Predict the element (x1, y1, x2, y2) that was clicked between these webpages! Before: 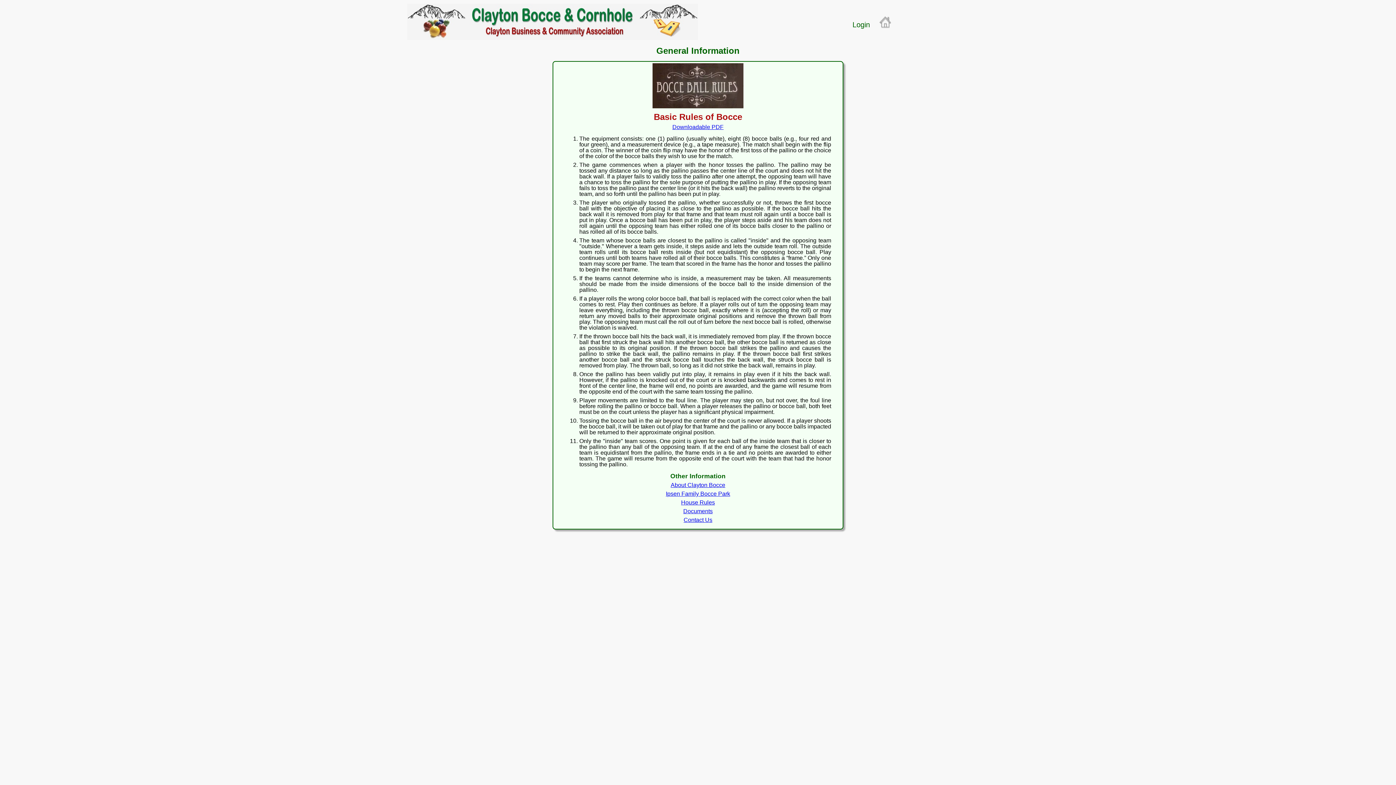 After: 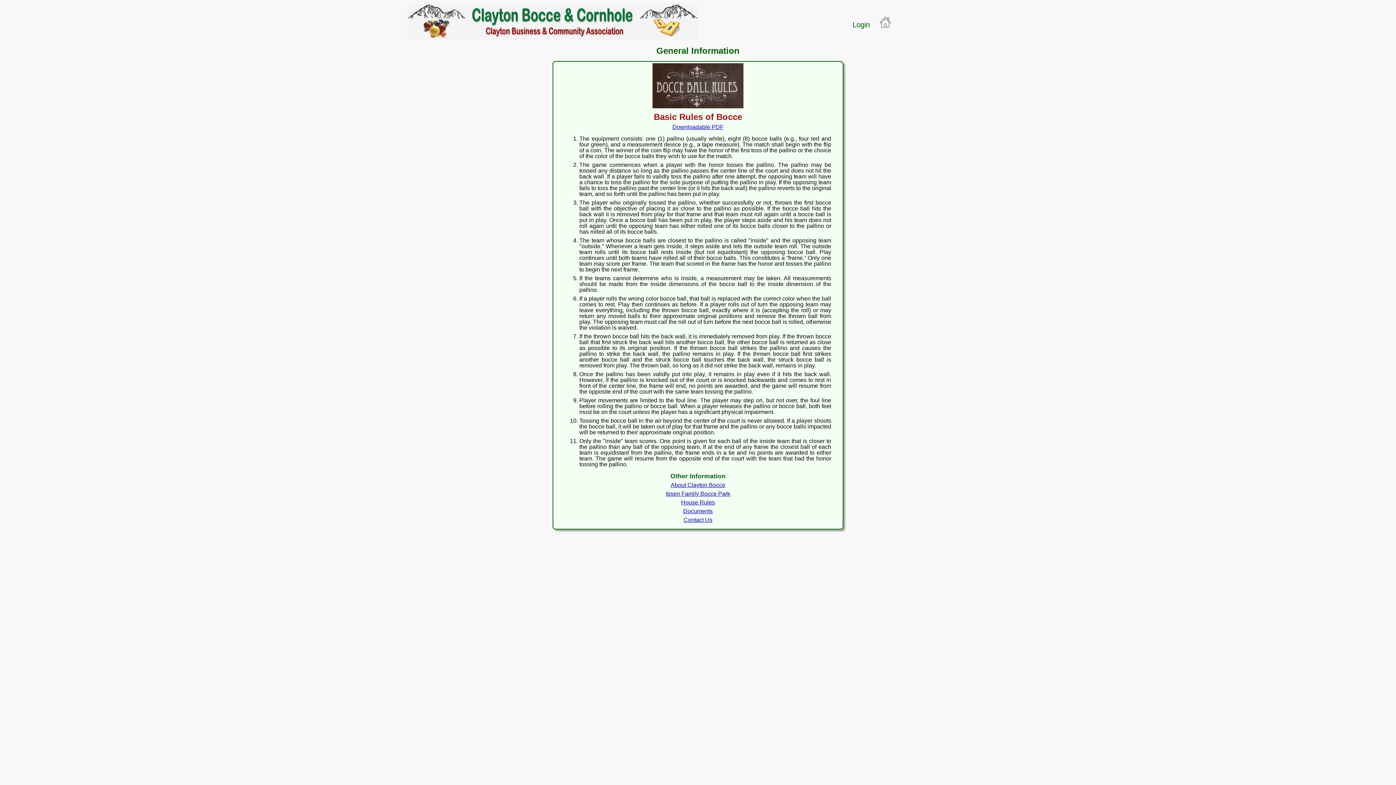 Action: label: Downloadable PDF bbox: (672, 124, 723, 130)